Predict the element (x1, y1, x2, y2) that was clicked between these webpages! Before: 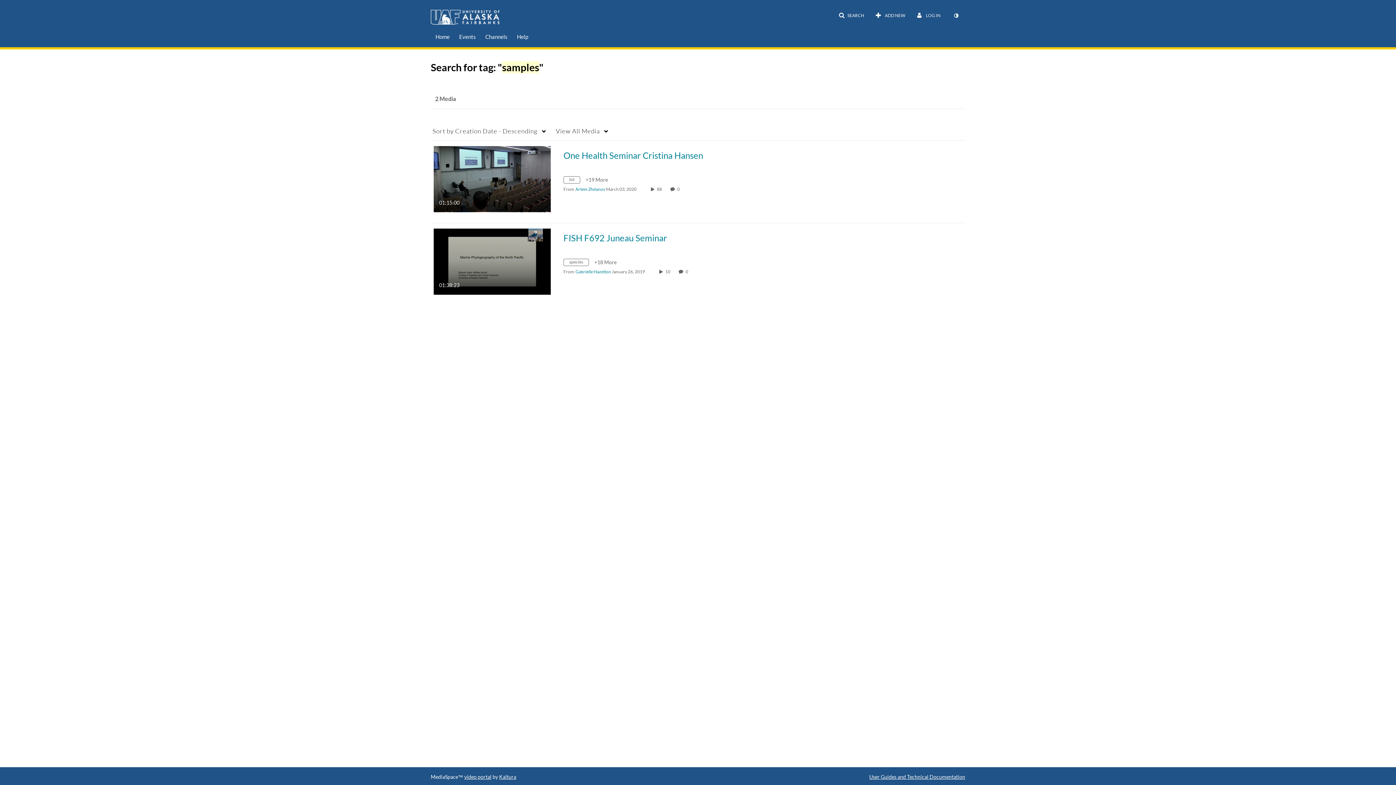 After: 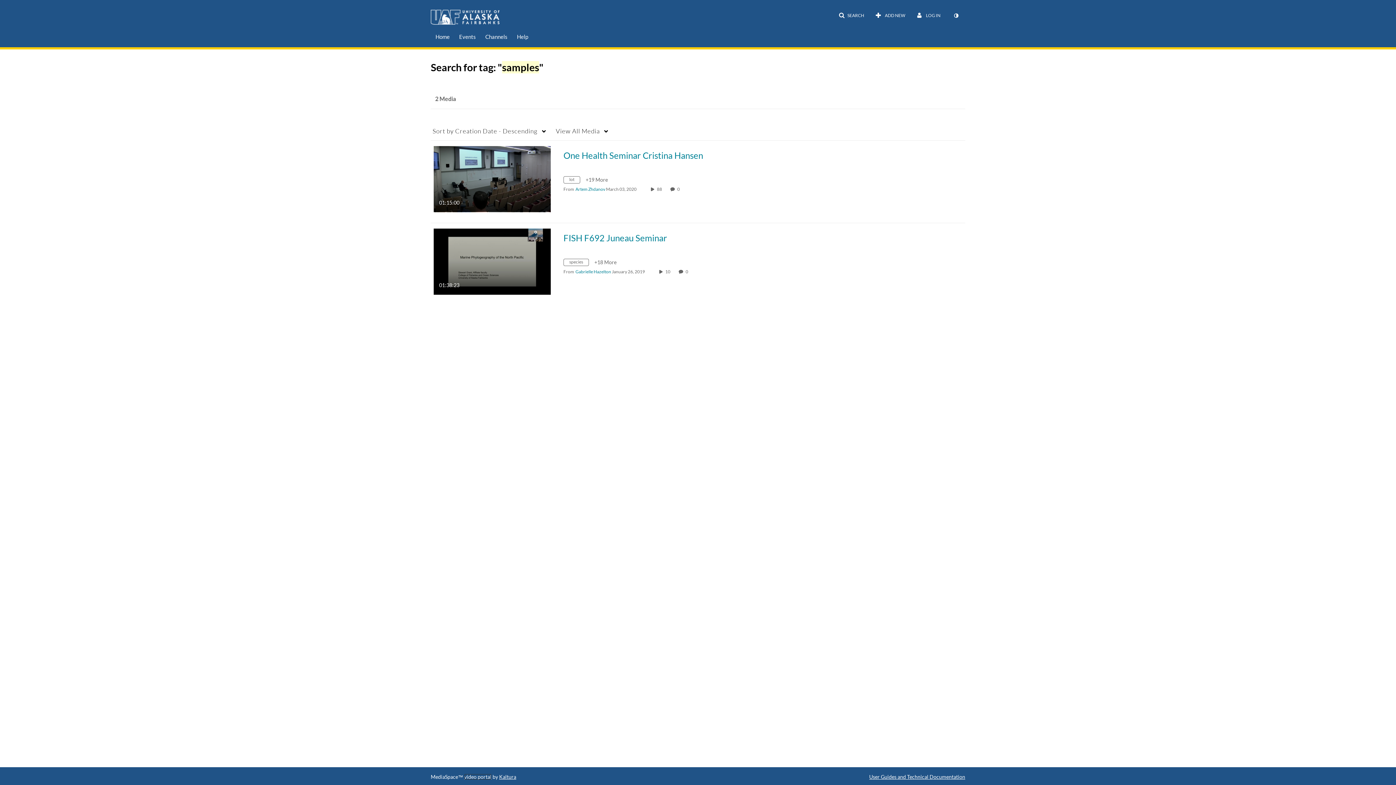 Action: label: video portal bbox: (464, 774, 491, 780)